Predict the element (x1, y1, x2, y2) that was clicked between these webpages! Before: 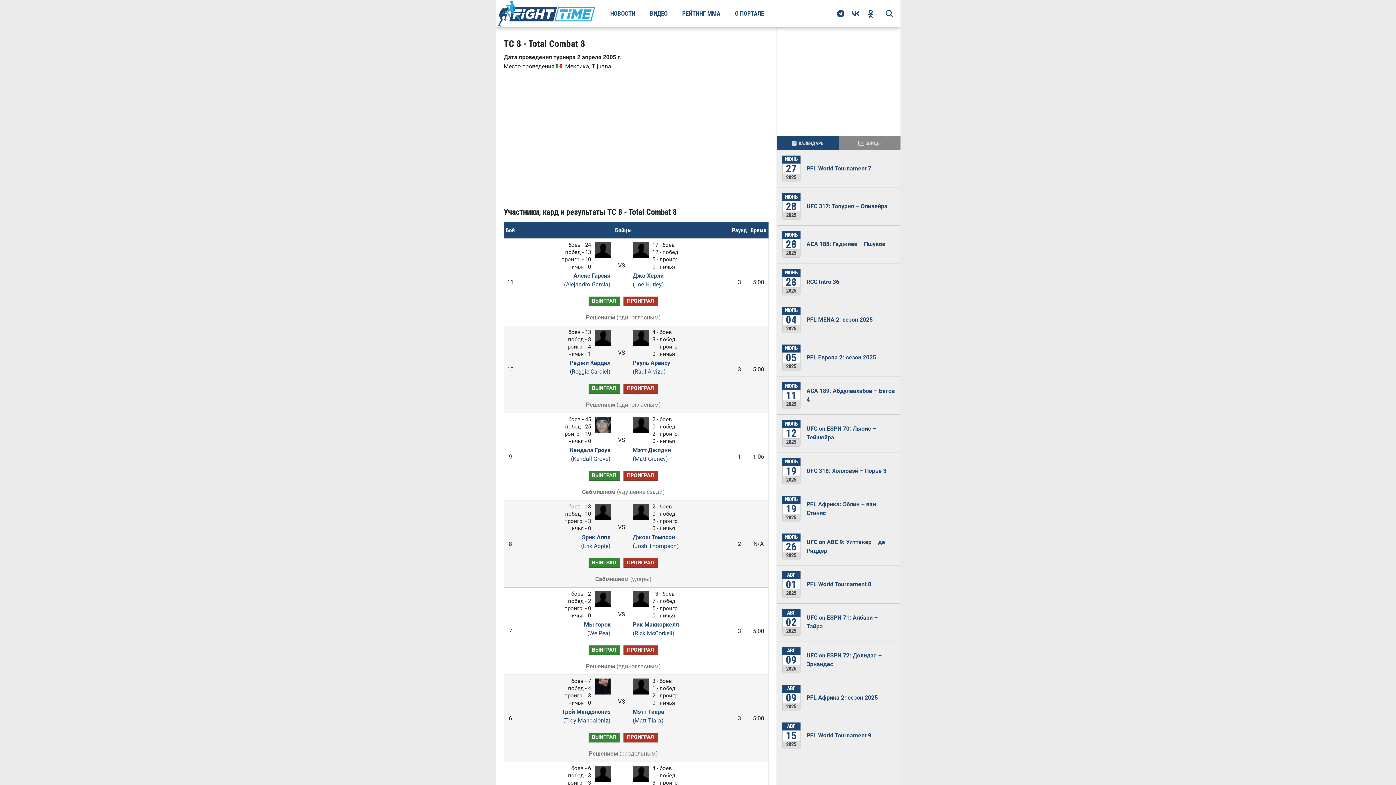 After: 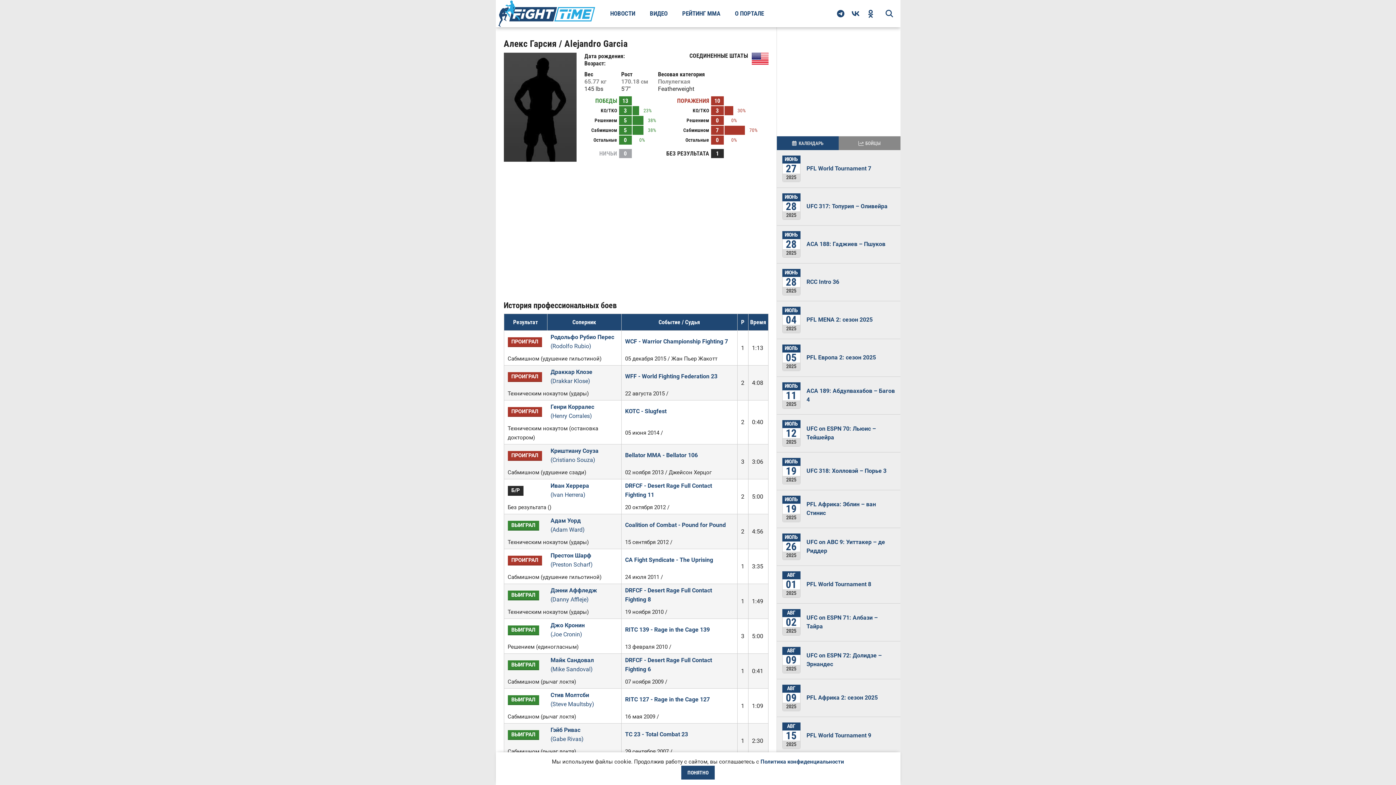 Action: label: Алекс Гарсия
(Alejandro Garcia) bbox: (518, 272, 610, 289)